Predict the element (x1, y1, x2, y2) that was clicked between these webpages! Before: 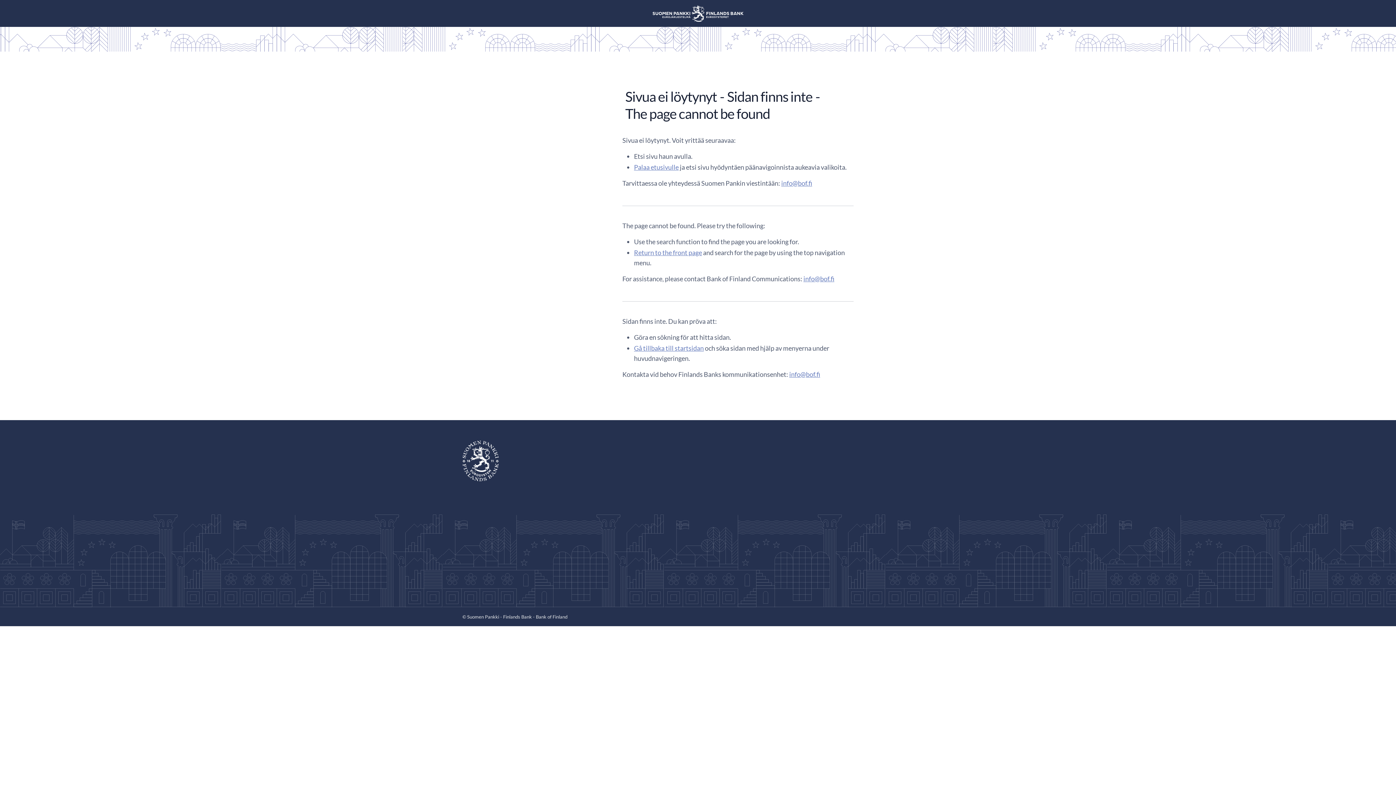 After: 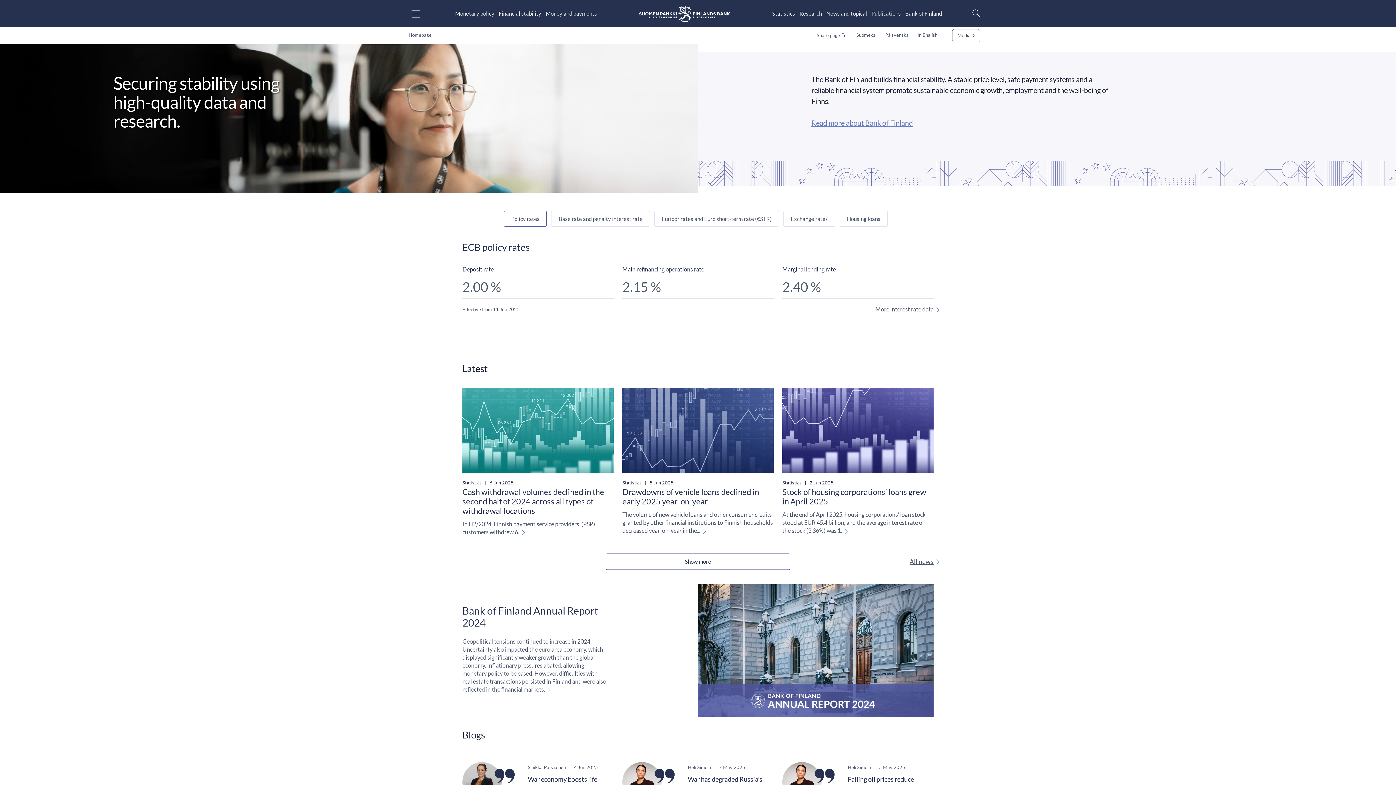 Action: bbox: (634, 248, 702, 257) label: Return to the front page